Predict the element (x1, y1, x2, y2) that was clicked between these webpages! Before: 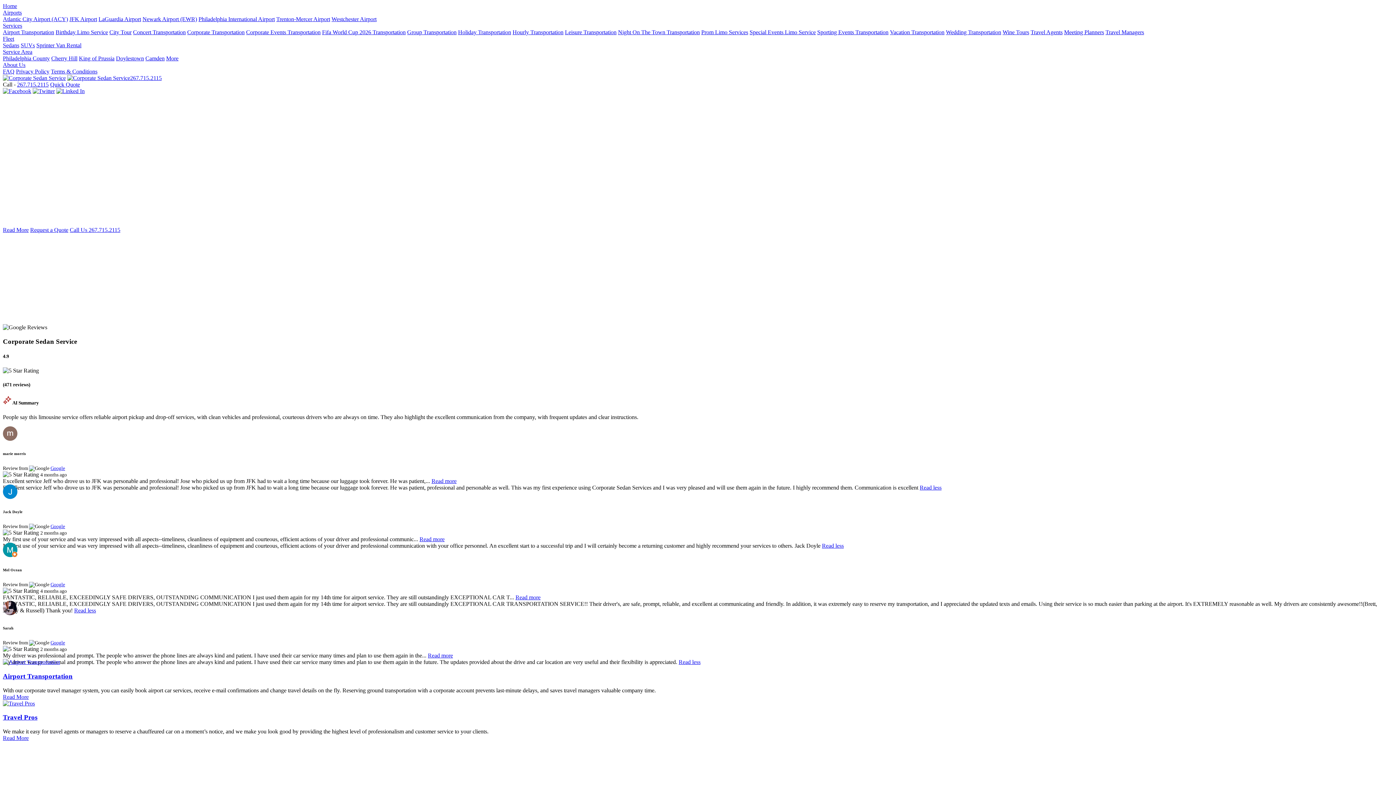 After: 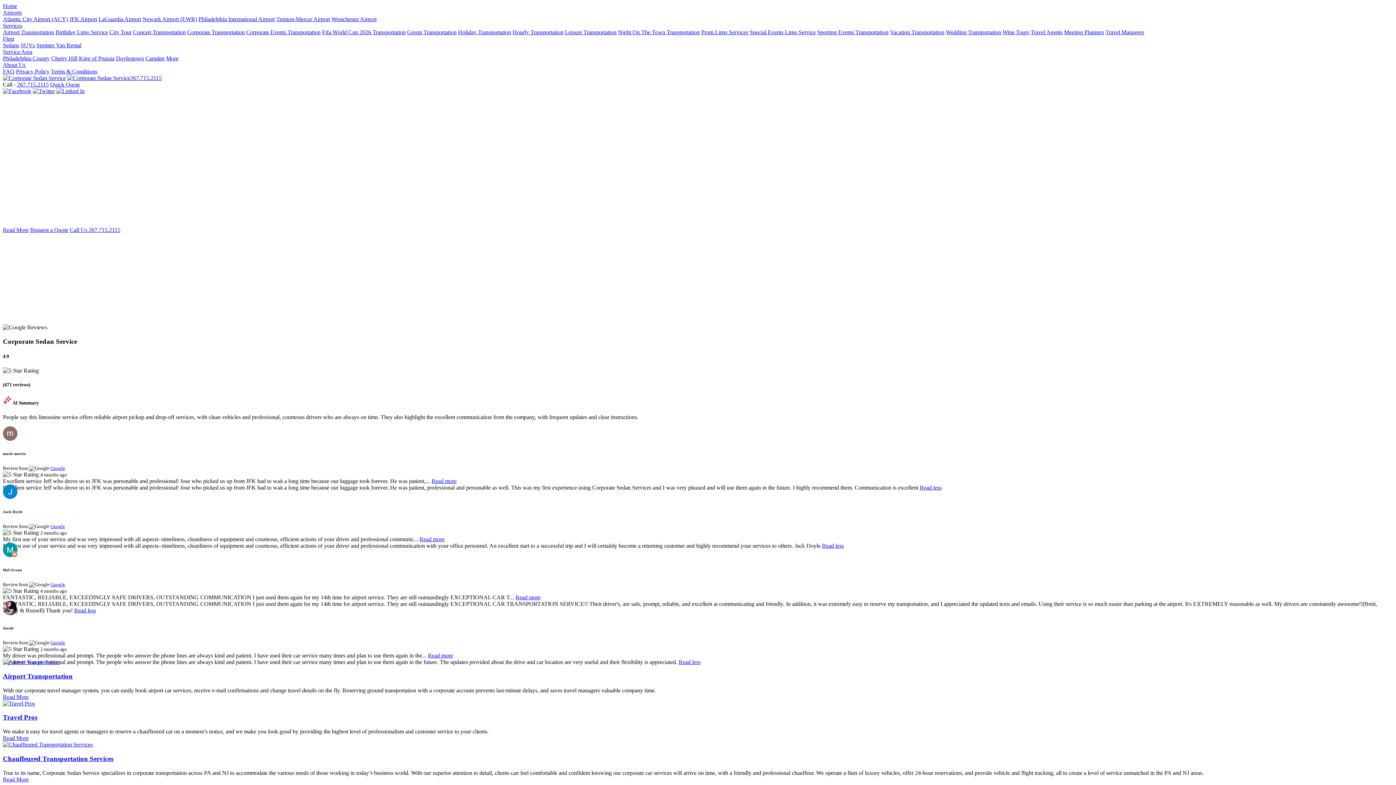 Action: label: 267.715.2115 bbox: (67, 74, 161, 81)